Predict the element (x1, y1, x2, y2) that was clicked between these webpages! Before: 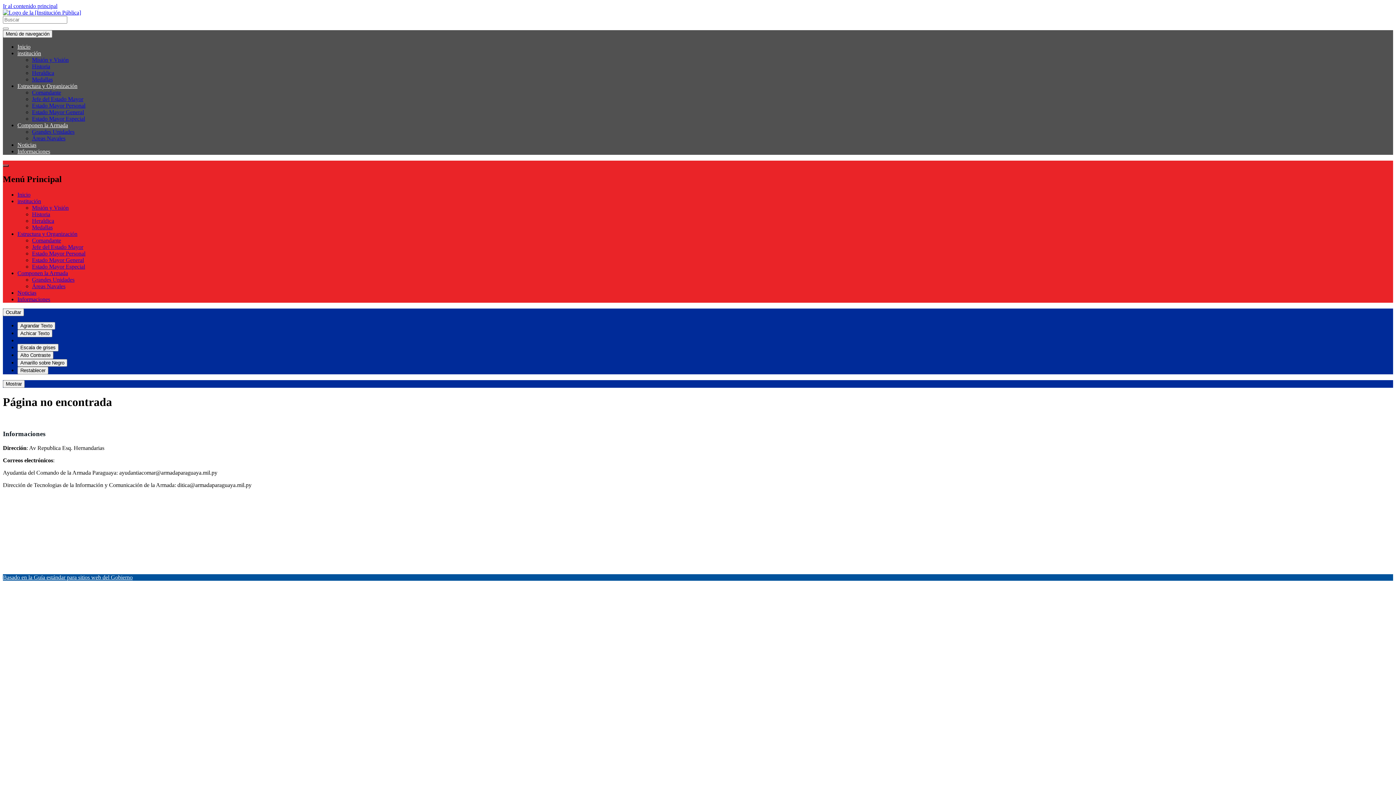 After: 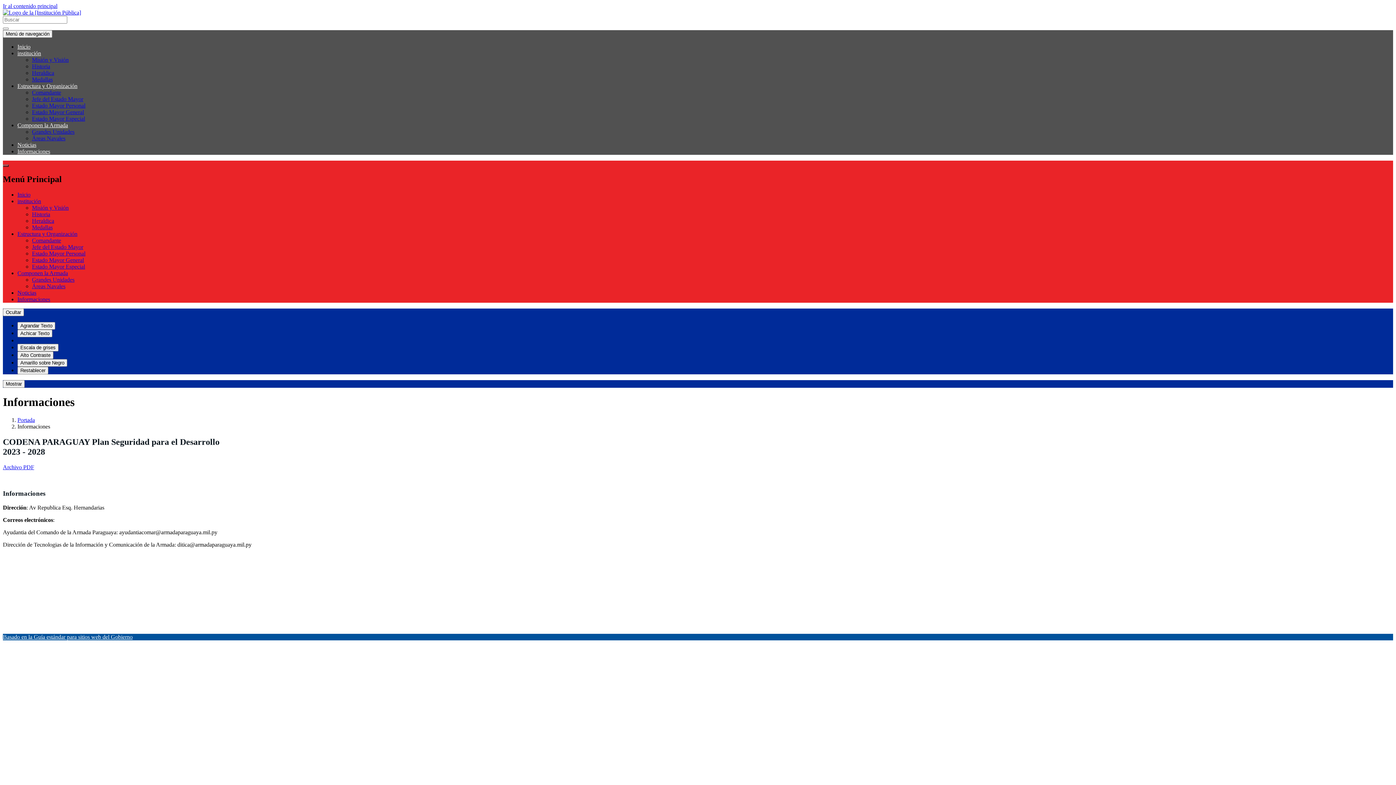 Action: label: Informaciones bbox: (17, 296, 50, 302)